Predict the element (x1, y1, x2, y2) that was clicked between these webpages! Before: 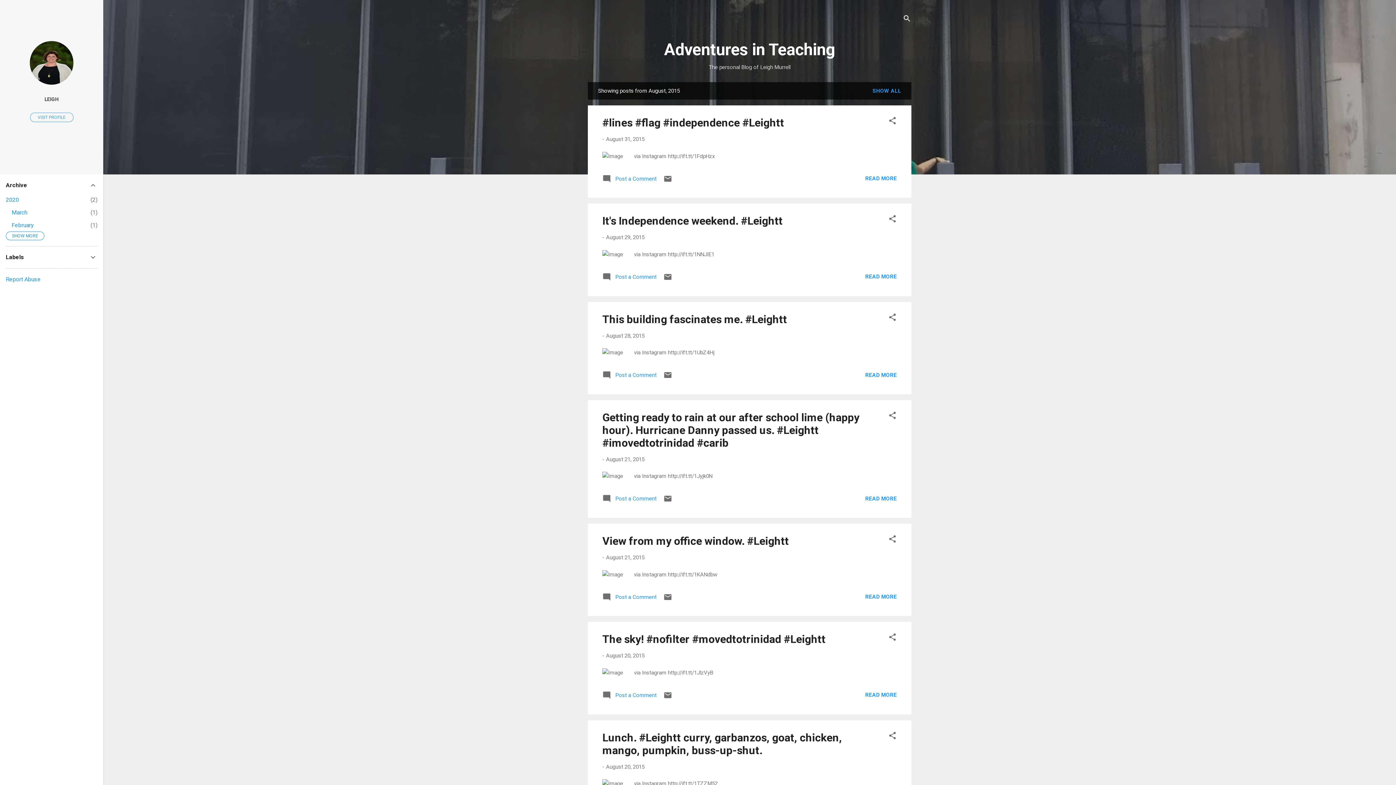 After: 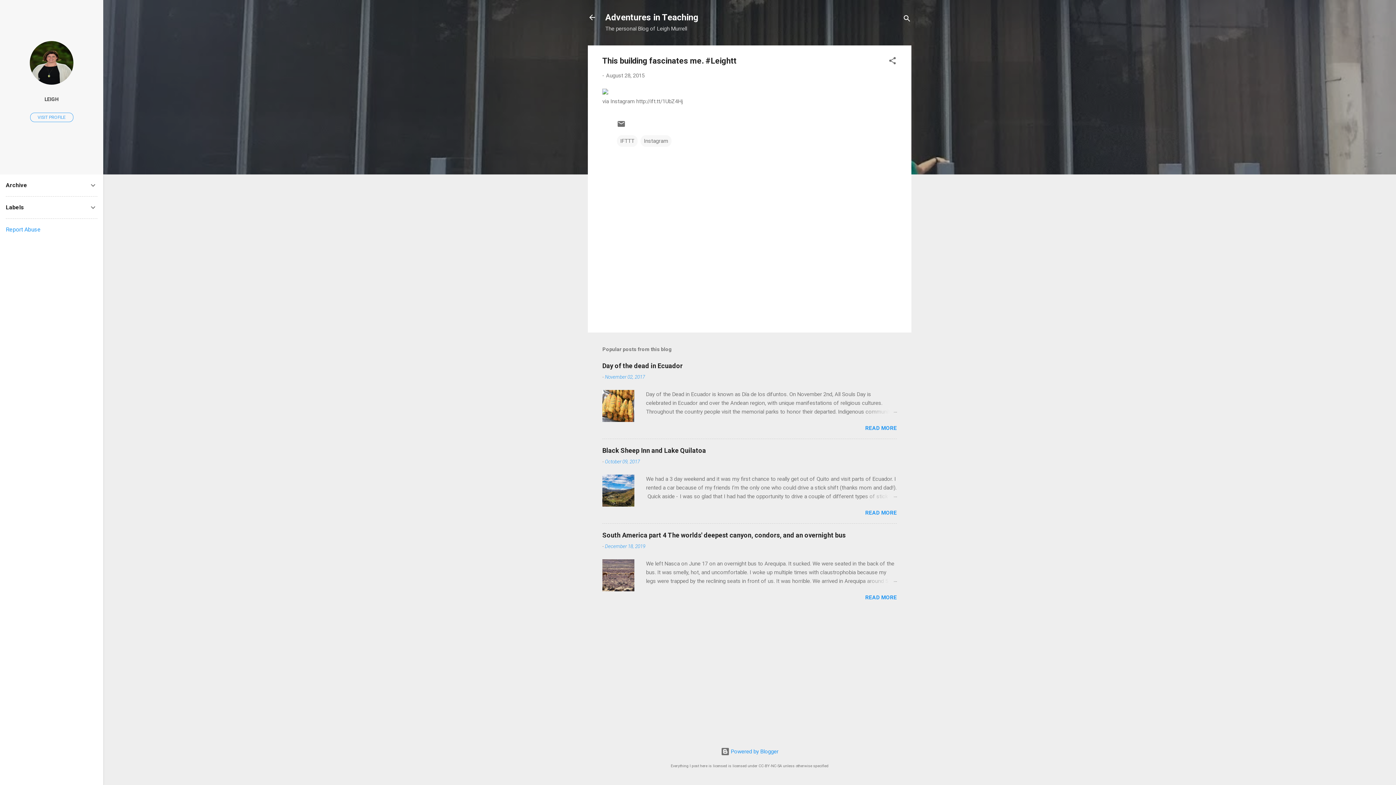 Action: bbox: (602, 374, 656, 381) label:  Post a Comment